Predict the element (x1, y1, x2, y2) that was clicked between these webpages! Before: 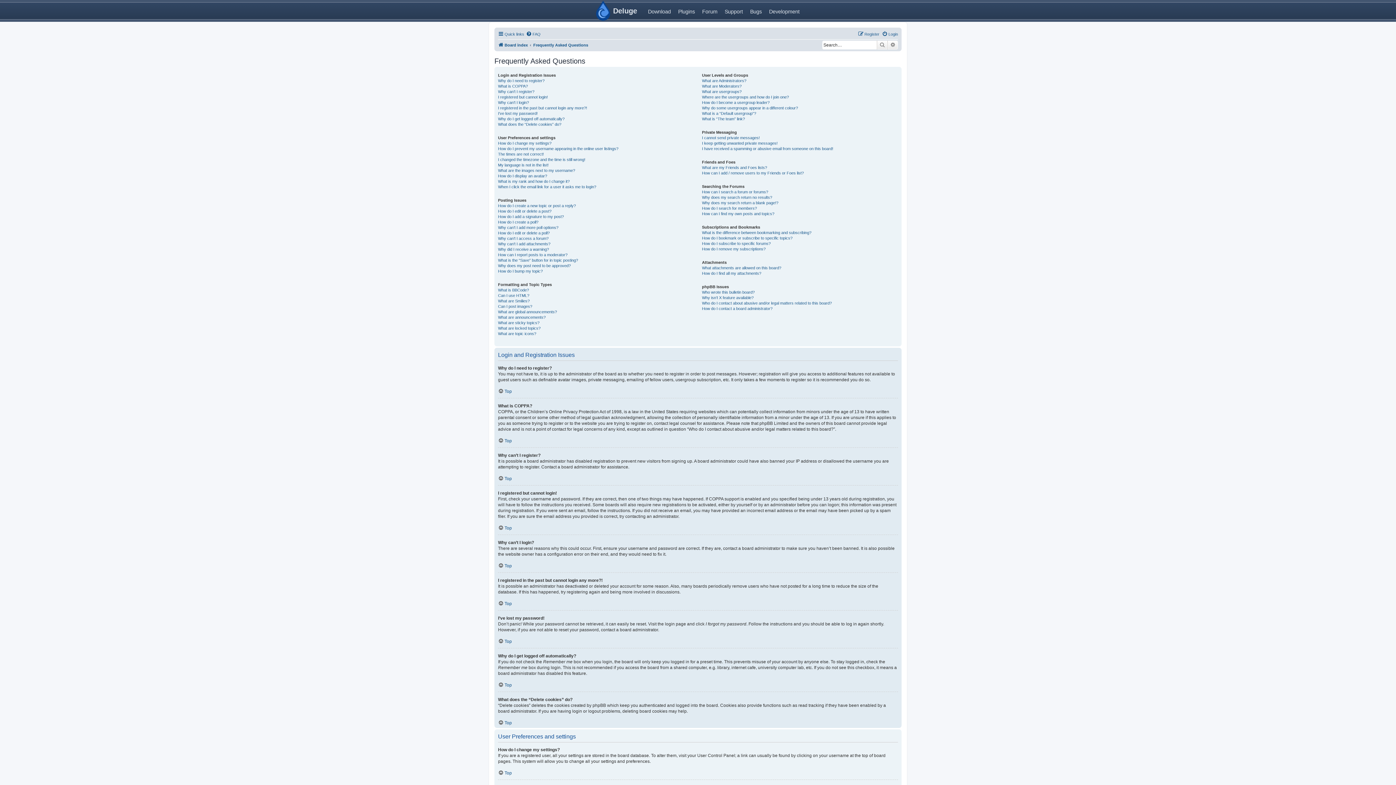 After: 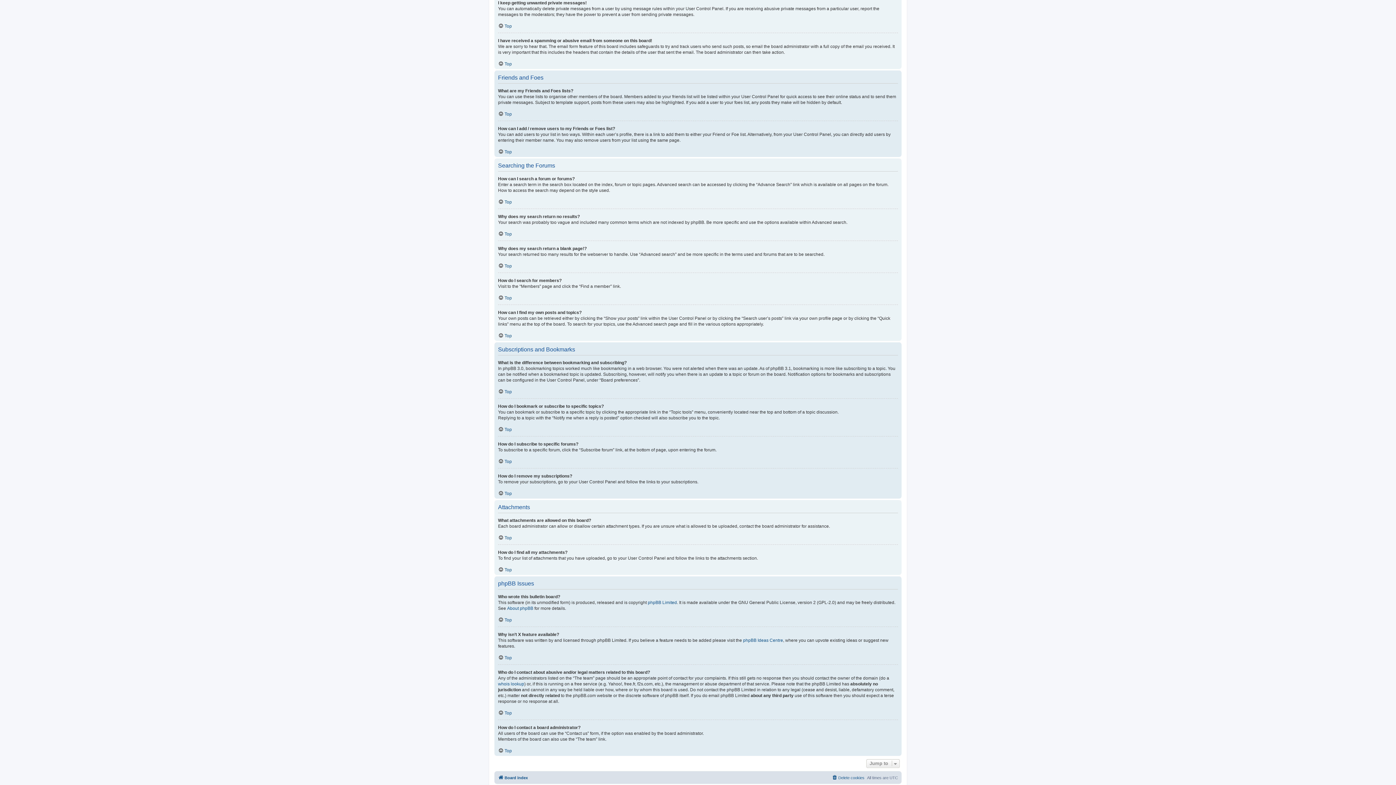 Action: bbox: (702, 140, 777, 146) label: I keep getting unwanted private messages!